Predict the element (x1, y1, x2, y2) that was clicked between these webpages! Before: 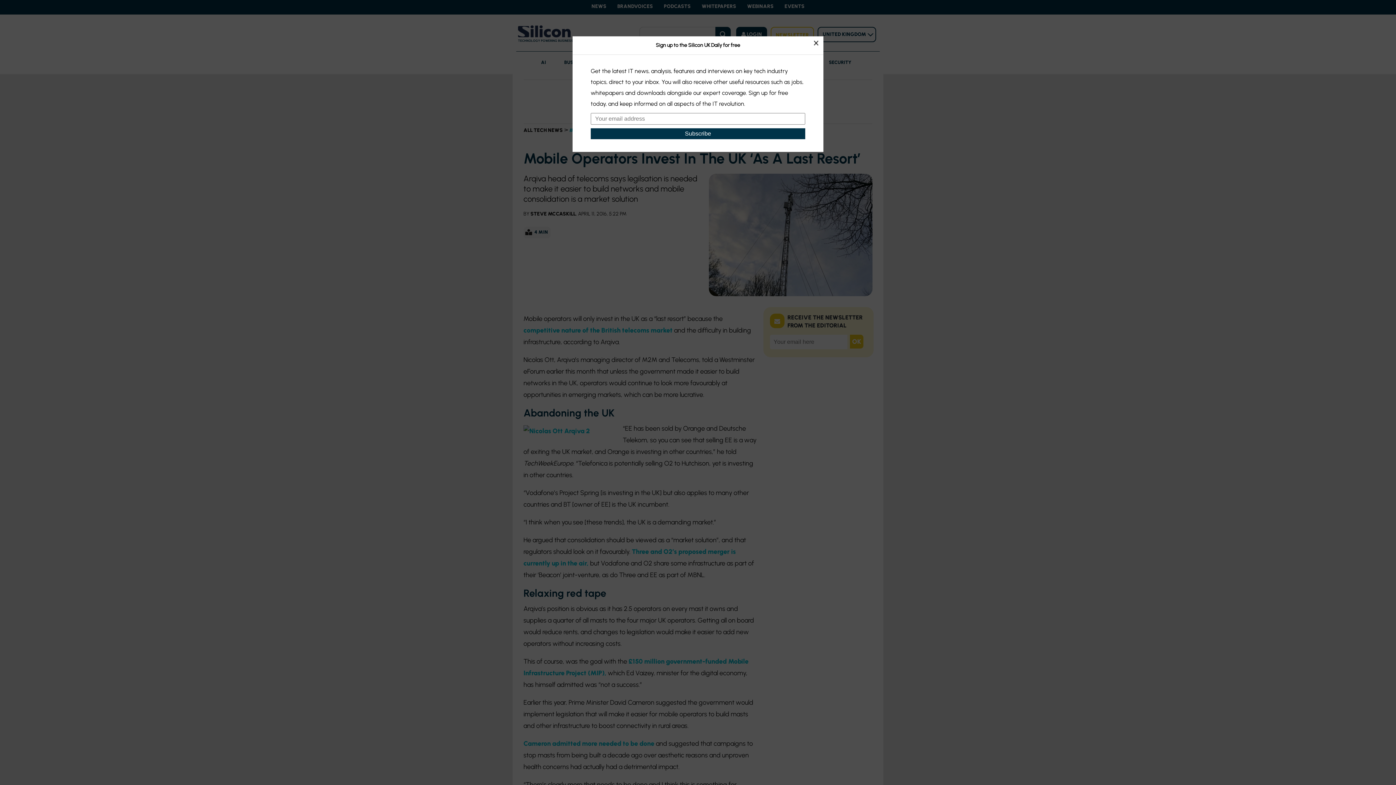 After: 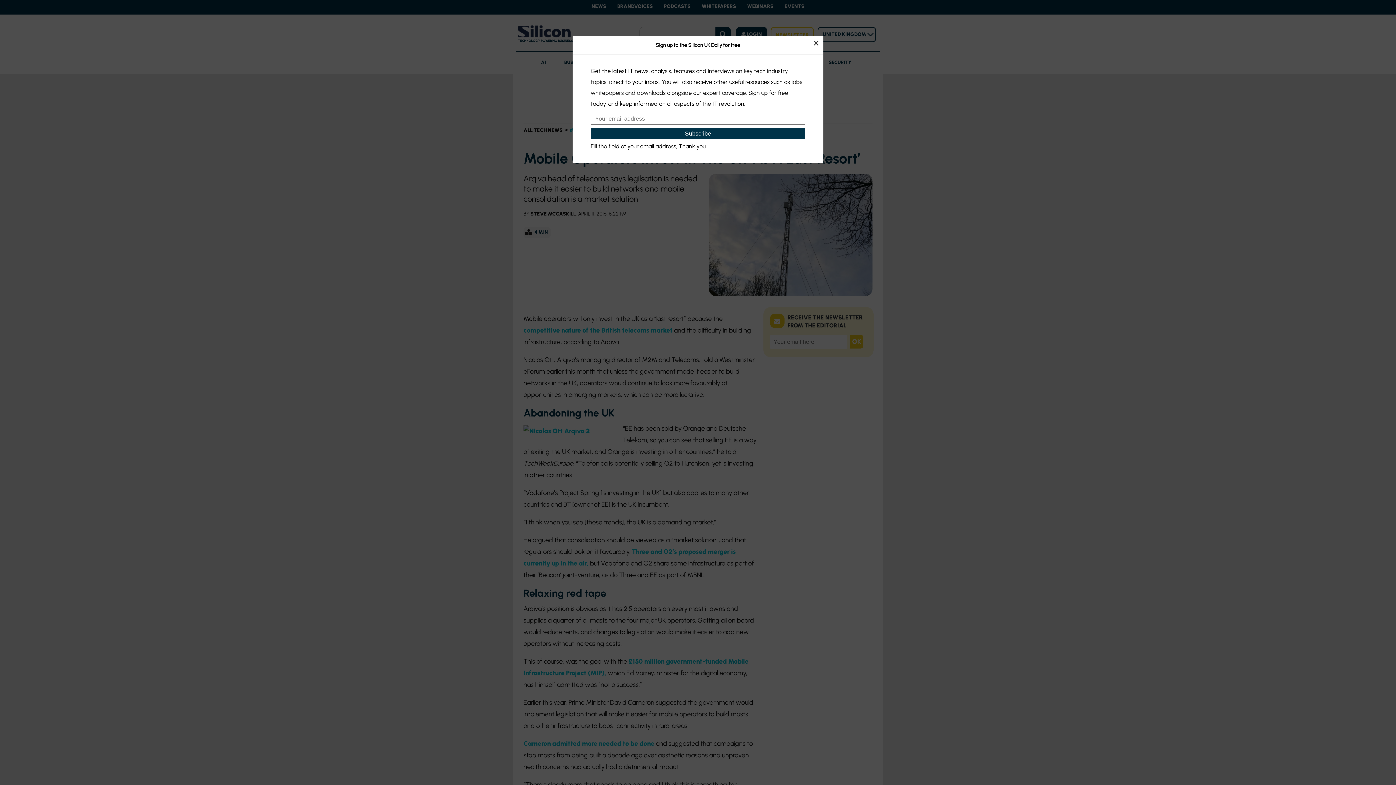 Action: bbox: (590, 128, 805, 139) label: Subscribe